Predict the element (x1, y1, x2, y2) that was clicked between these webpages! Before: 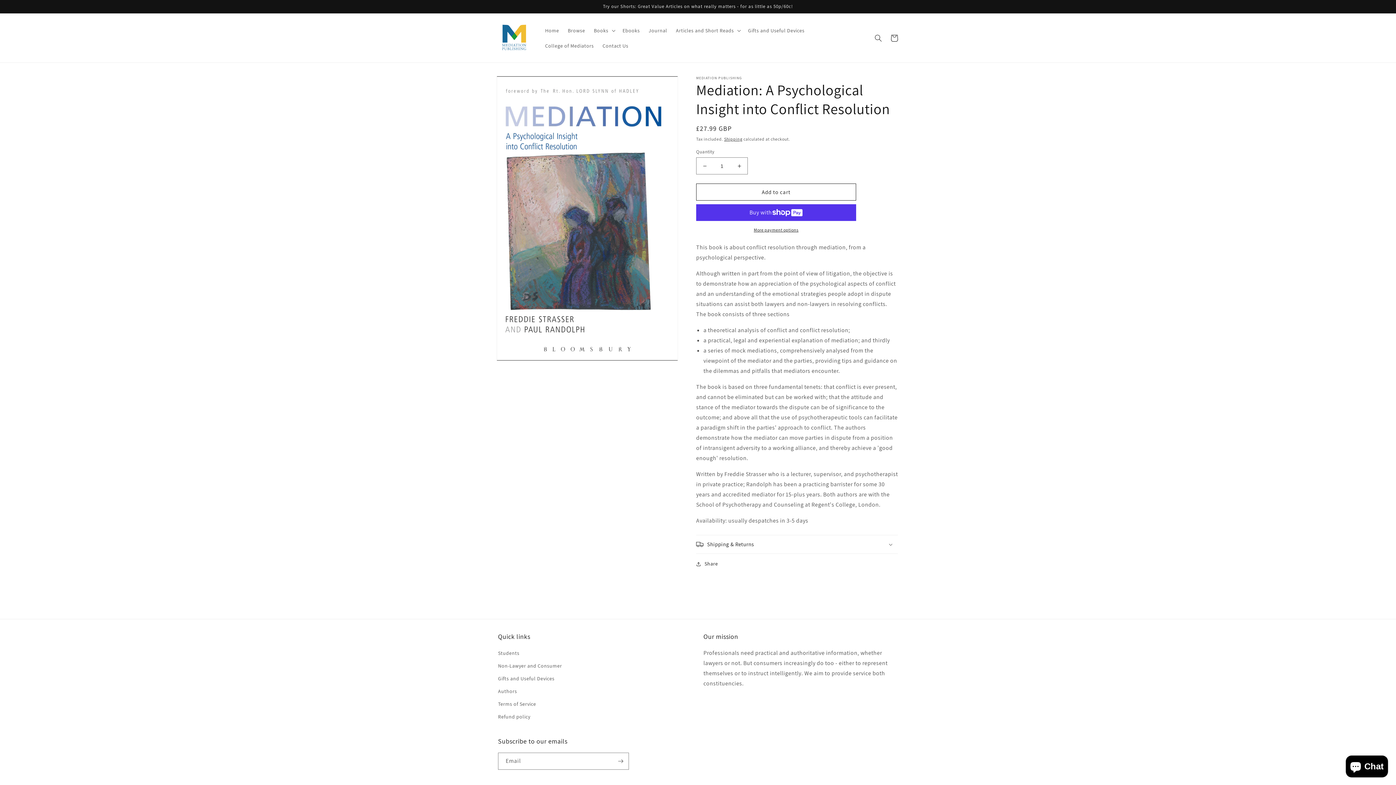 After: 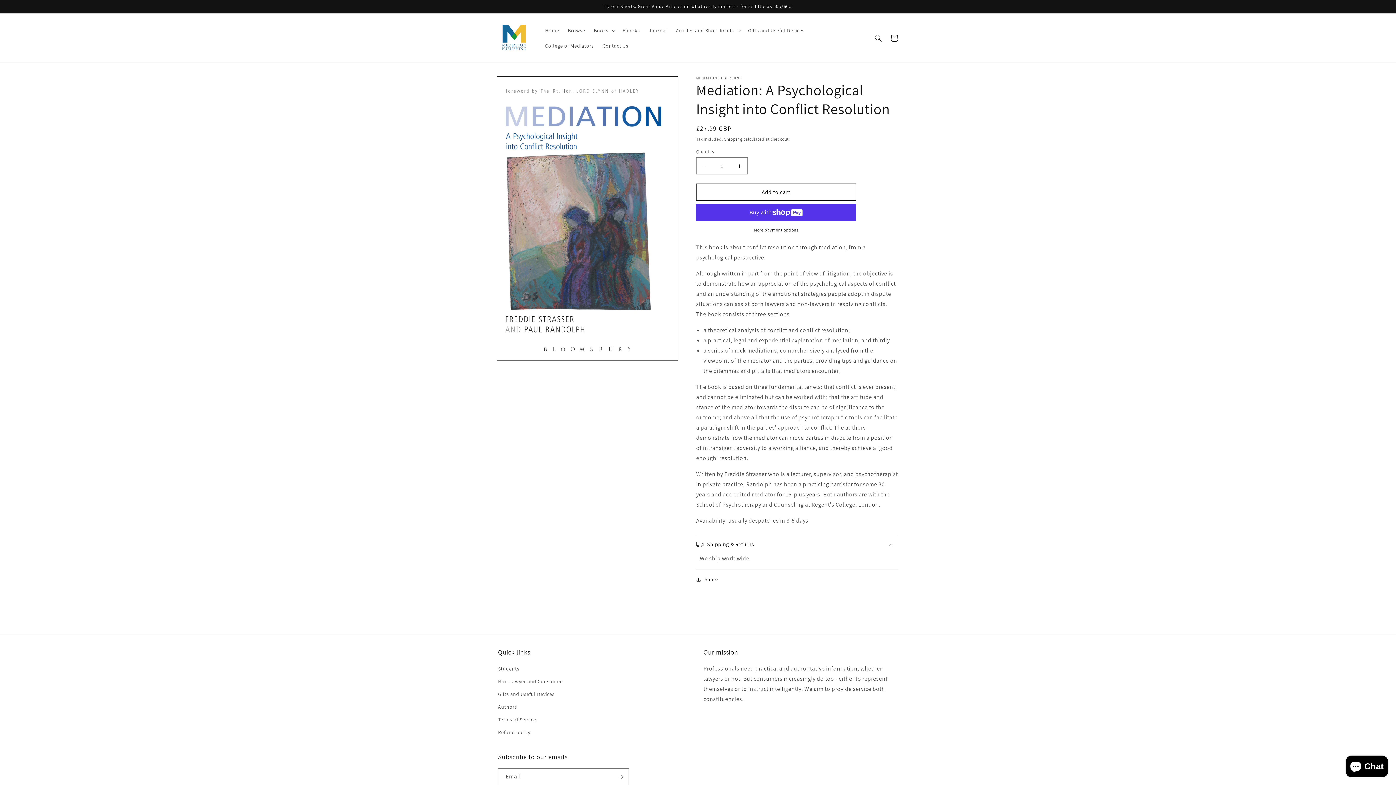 Action: label: Shipping & Returns bbox: (696, 535, 898, 553)